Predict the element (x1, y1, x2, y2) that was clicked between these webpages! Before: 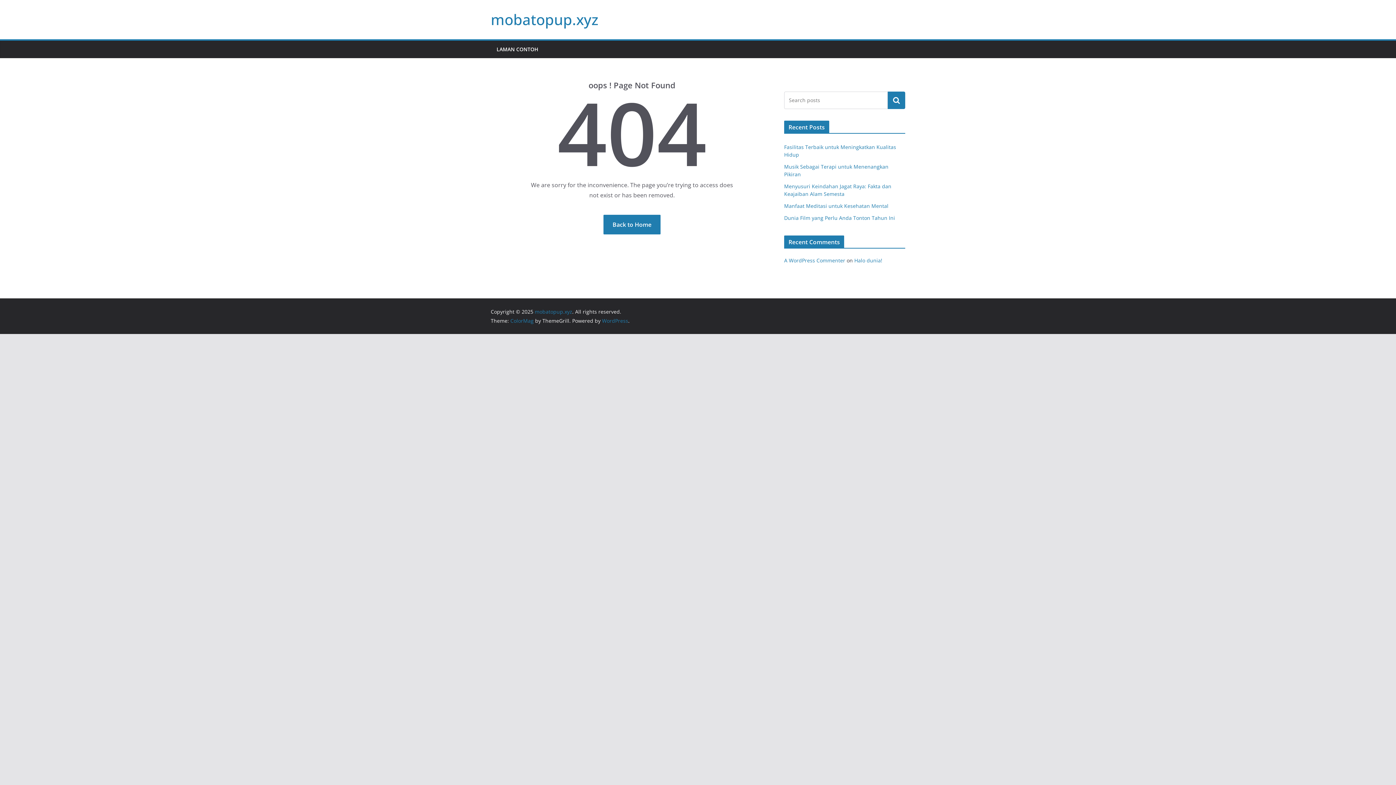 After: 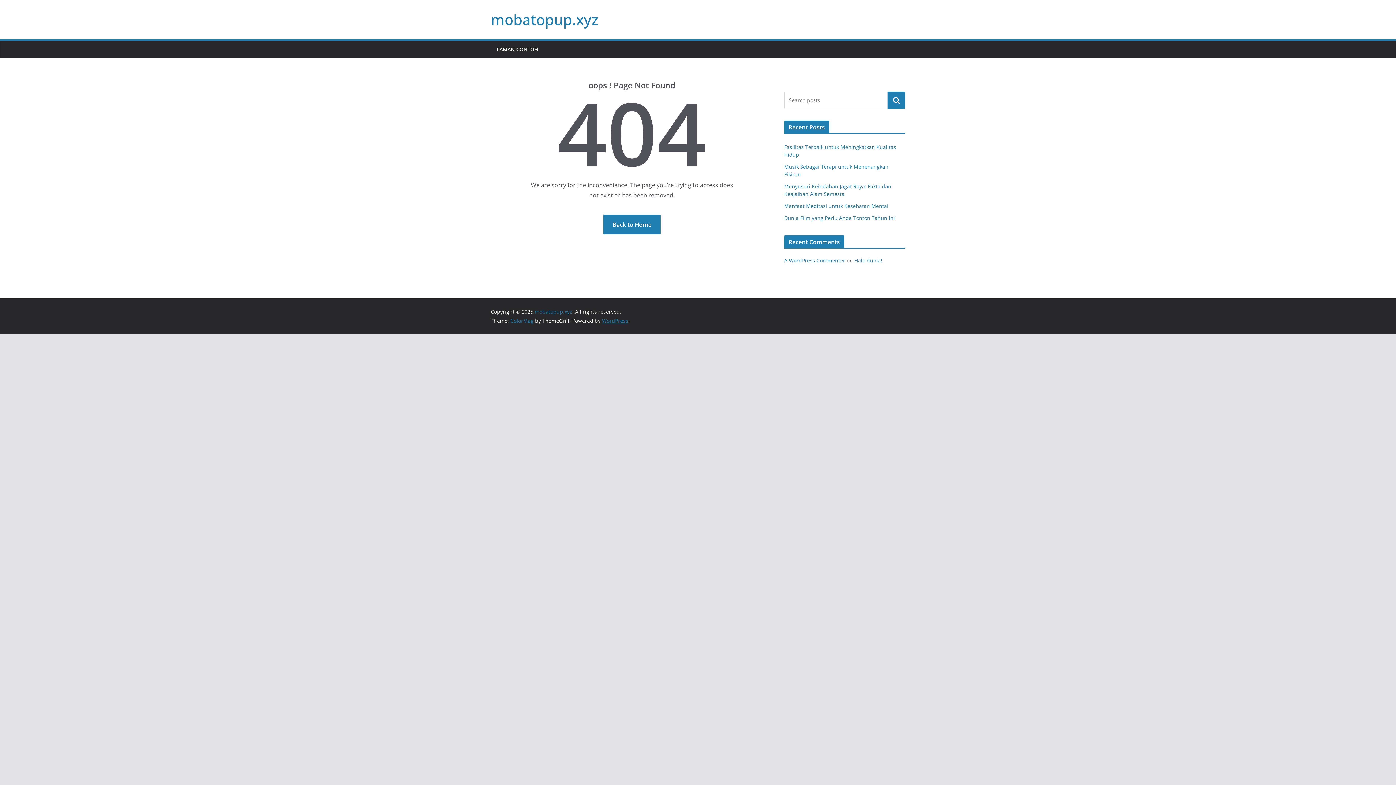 Action: label: WordPress bbox: (602, 317, 628, 324)